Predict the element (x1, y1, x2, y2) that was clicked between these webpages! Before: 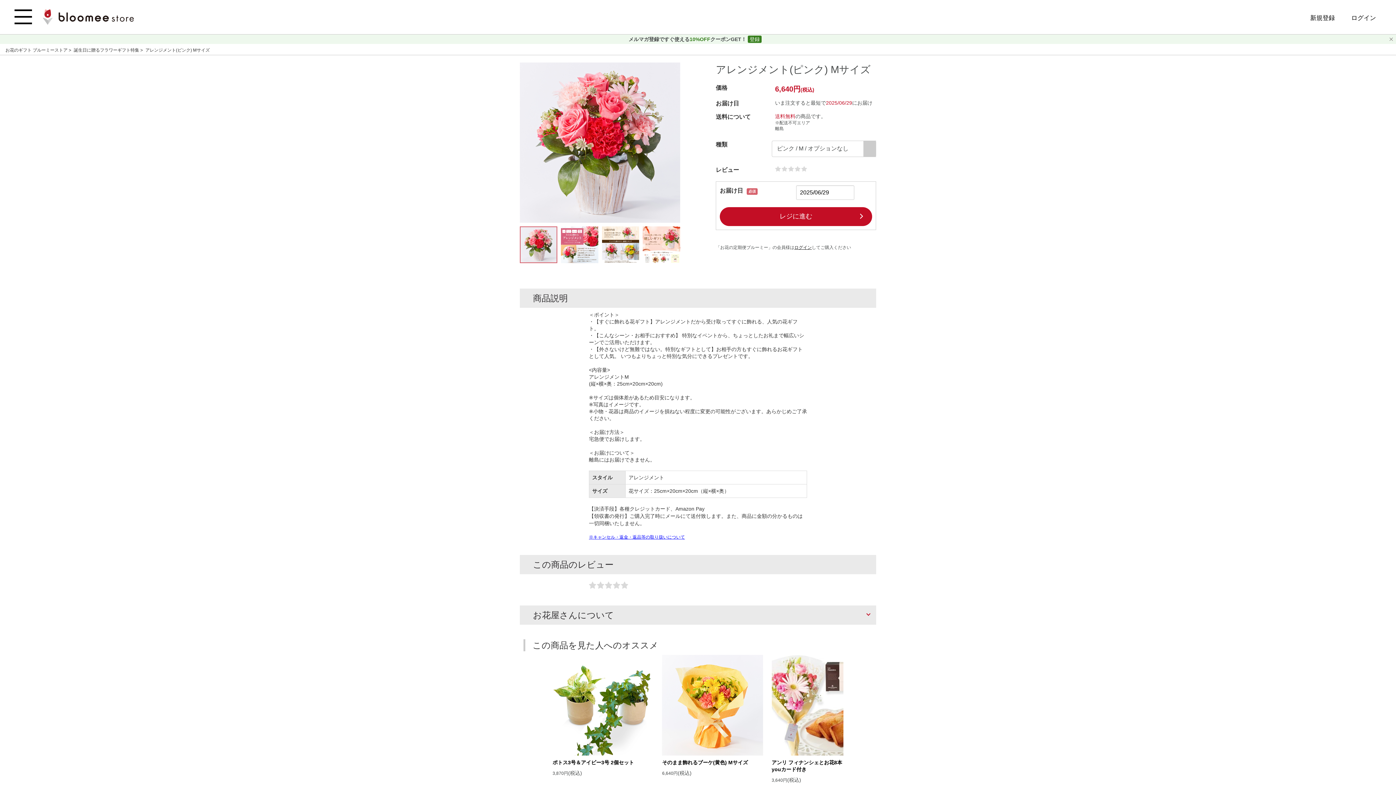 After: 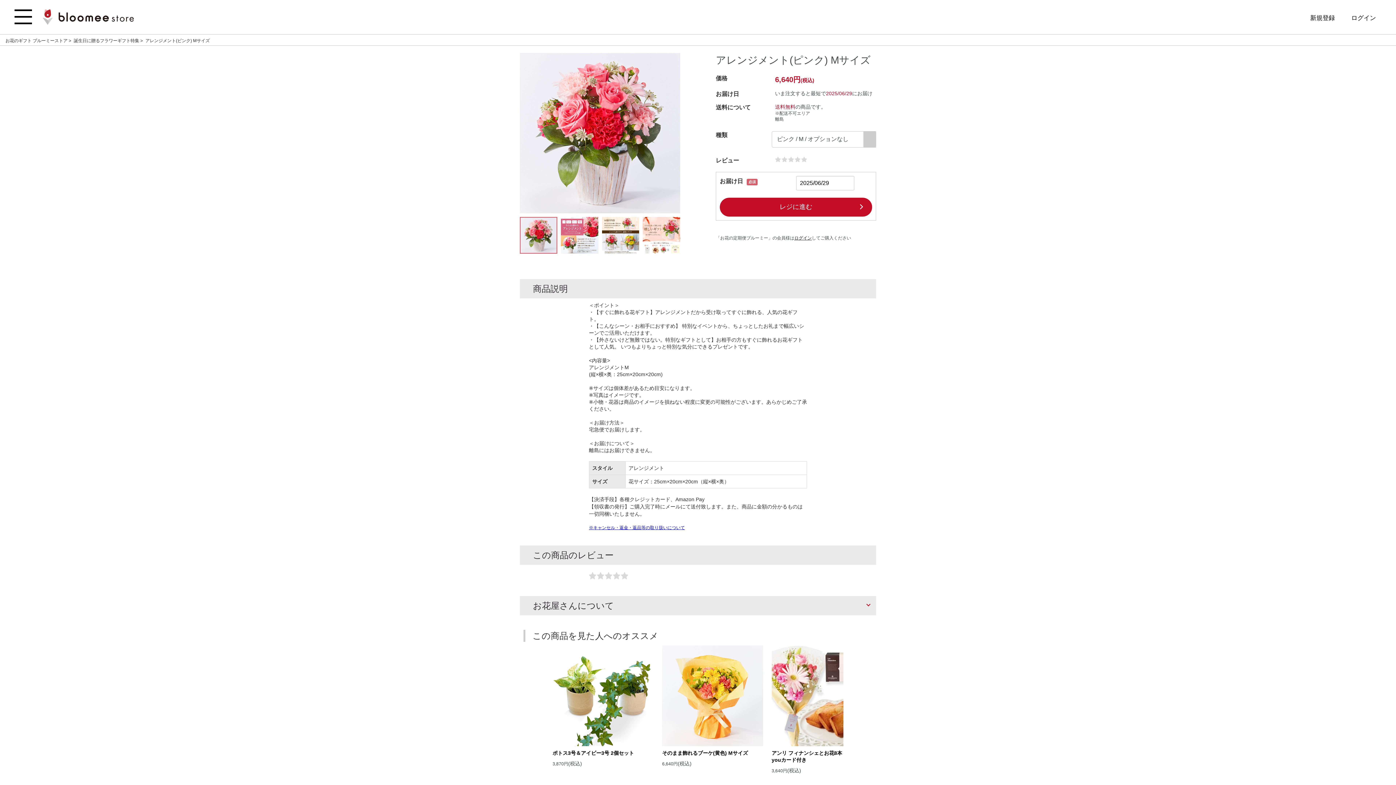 Action: bbox: (1389, 35, 1395, 41)